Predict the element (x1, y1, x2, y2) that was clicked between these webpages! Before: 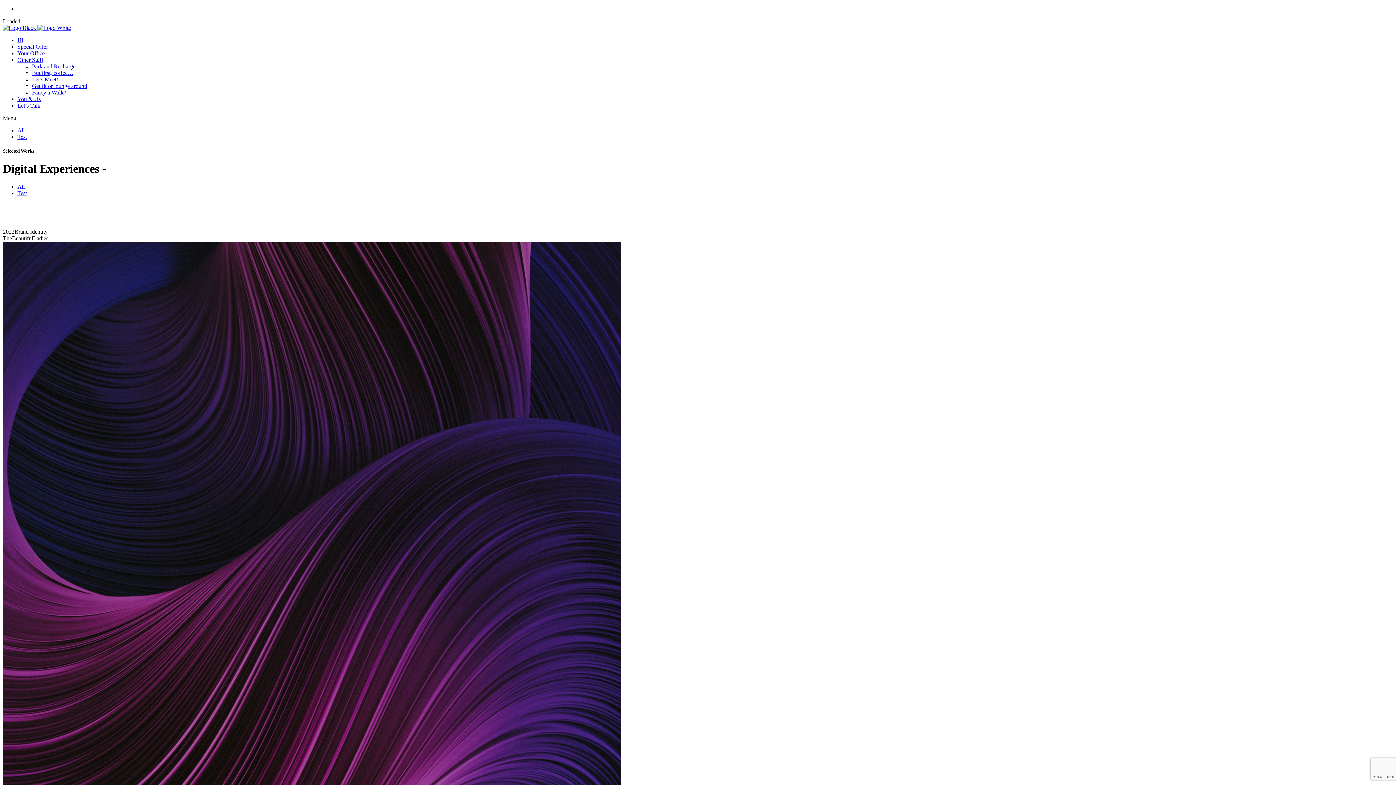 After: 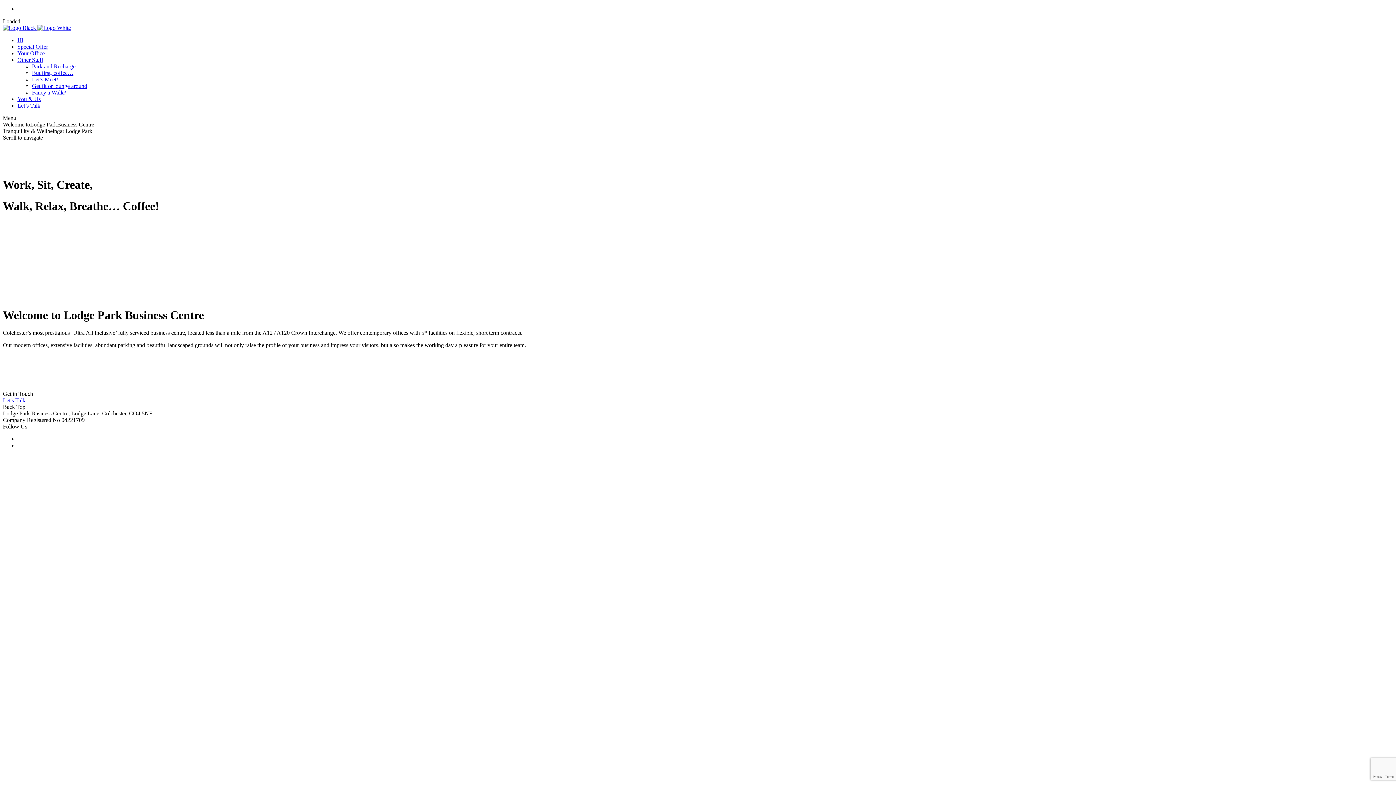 Action: bbox: (2, 24, 70, 30) label:  